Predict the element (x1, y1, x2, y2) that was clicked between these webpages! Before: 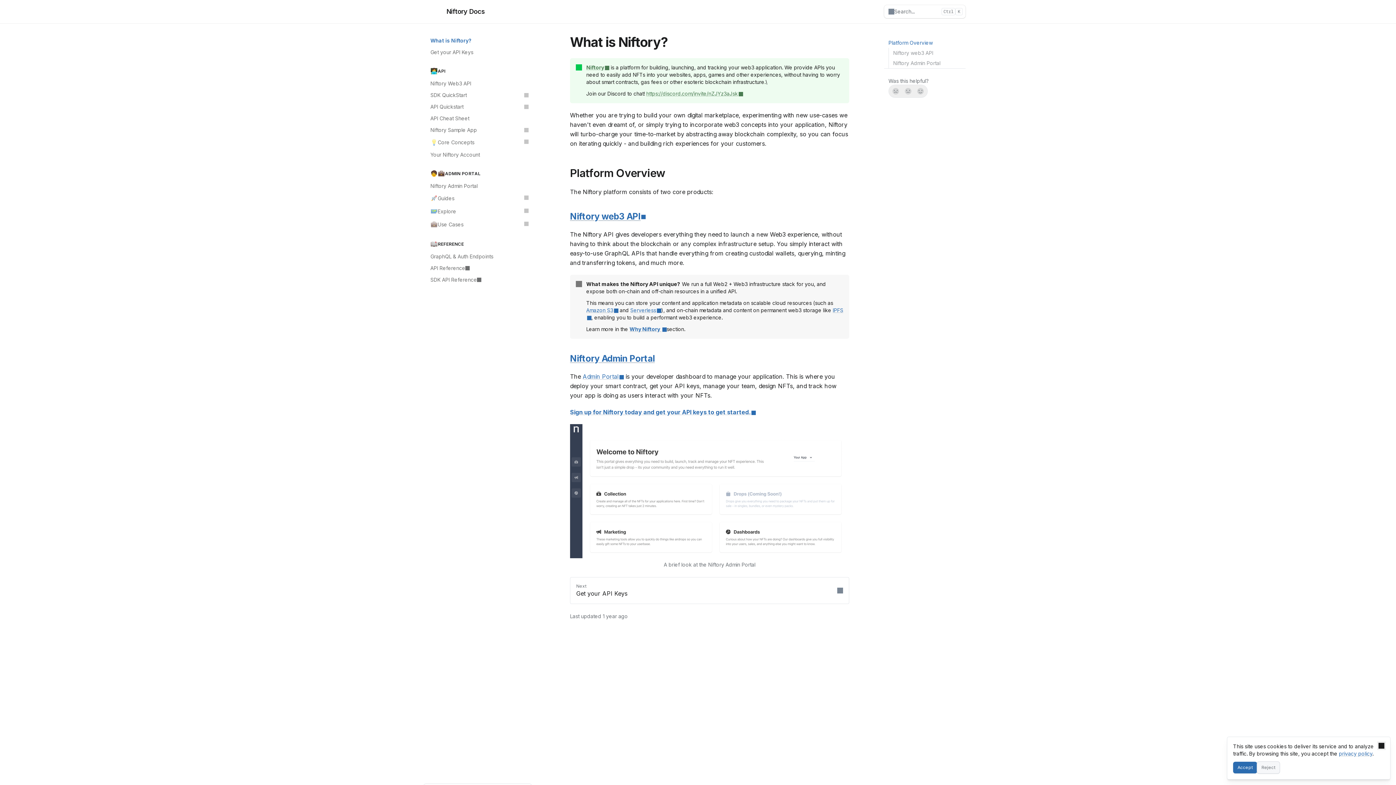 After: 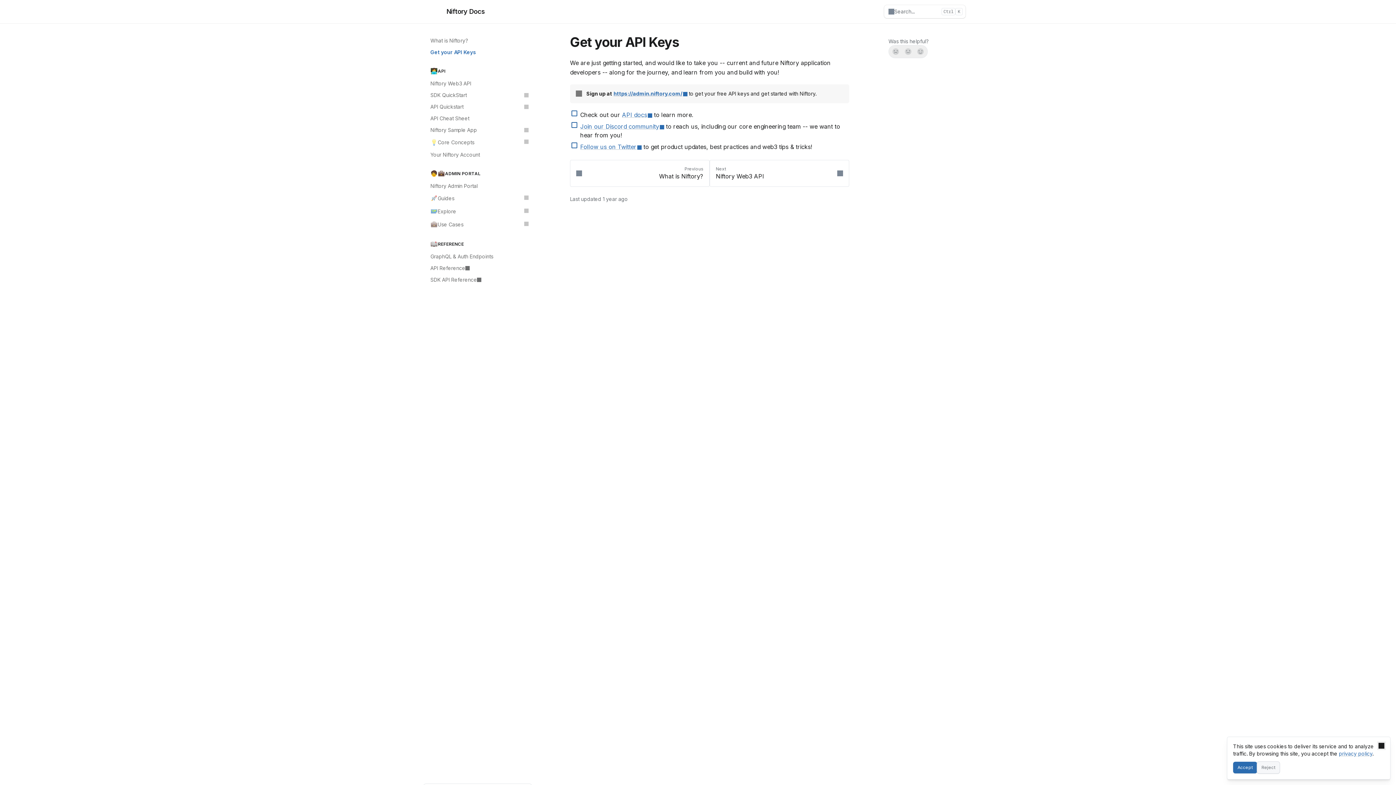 Action: bbox: (426, 46, 532, 58) label: Get your API Keys